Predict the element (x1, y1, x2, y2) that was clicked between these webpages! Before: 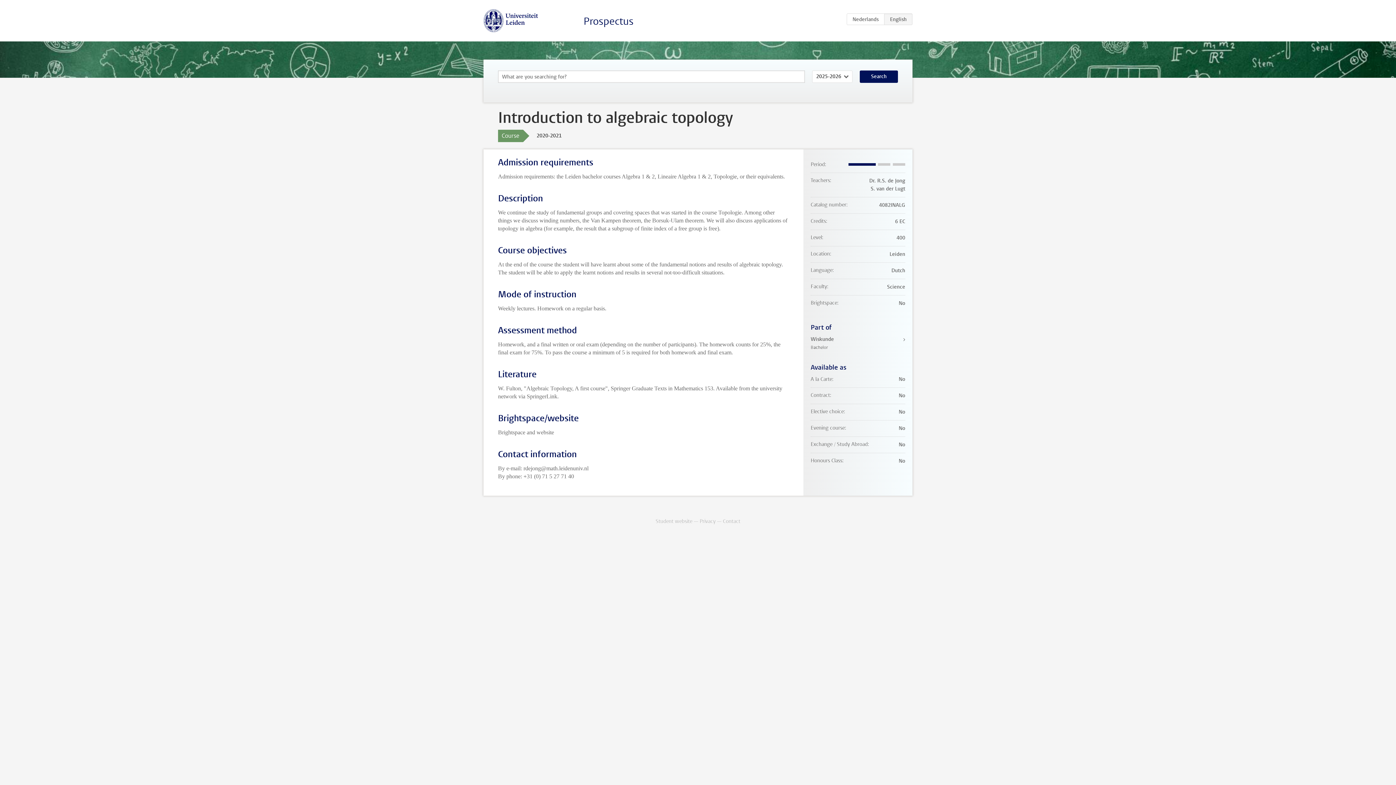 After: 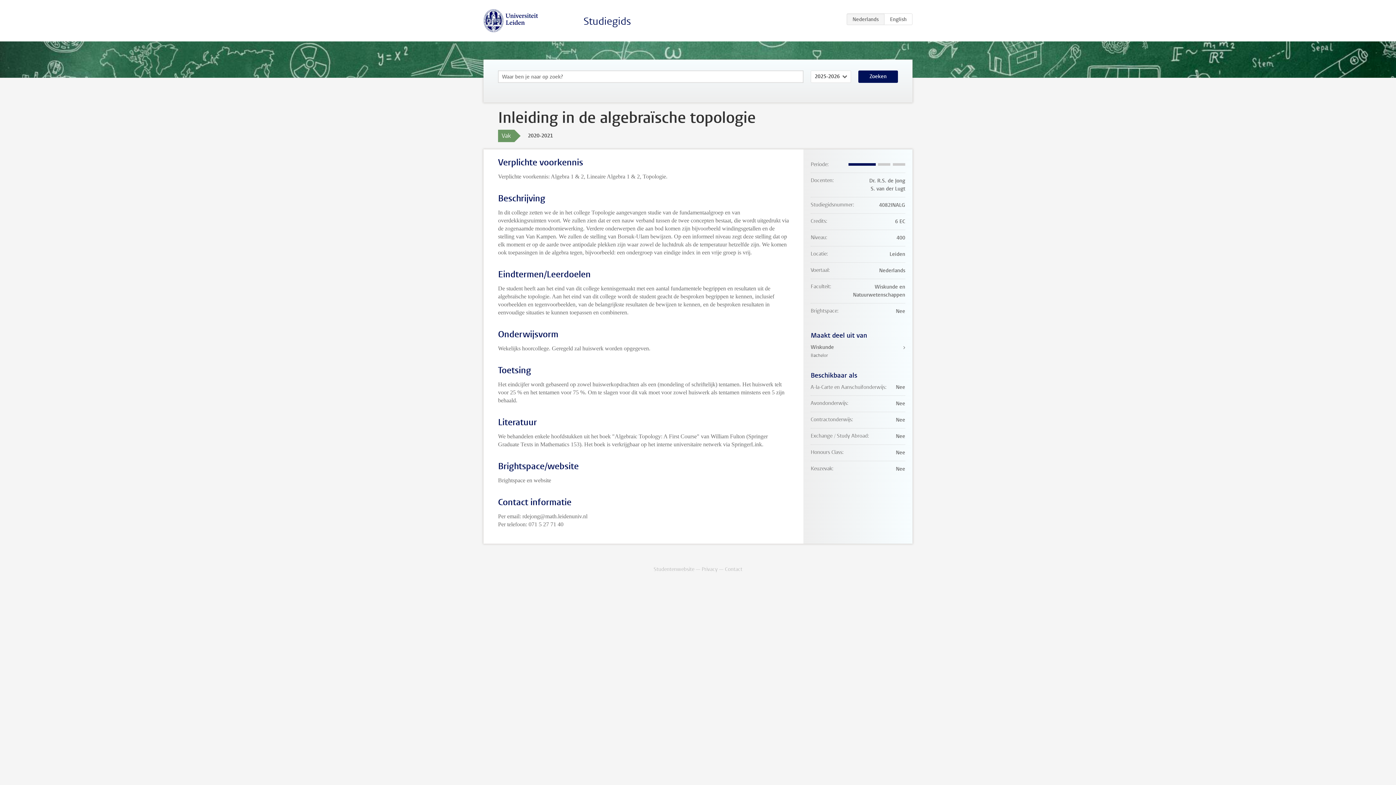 Action: bbox: (846, 13, 884, 25) label: NL